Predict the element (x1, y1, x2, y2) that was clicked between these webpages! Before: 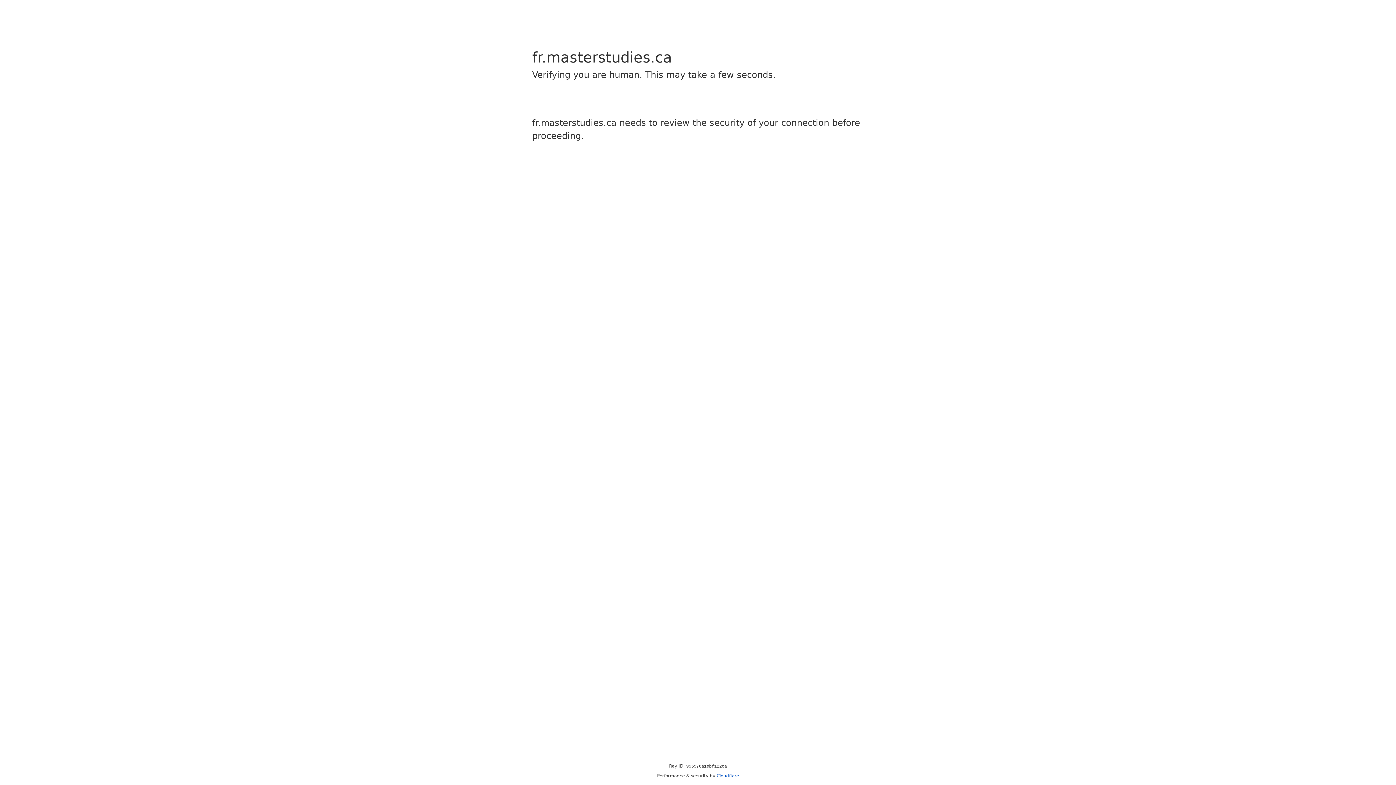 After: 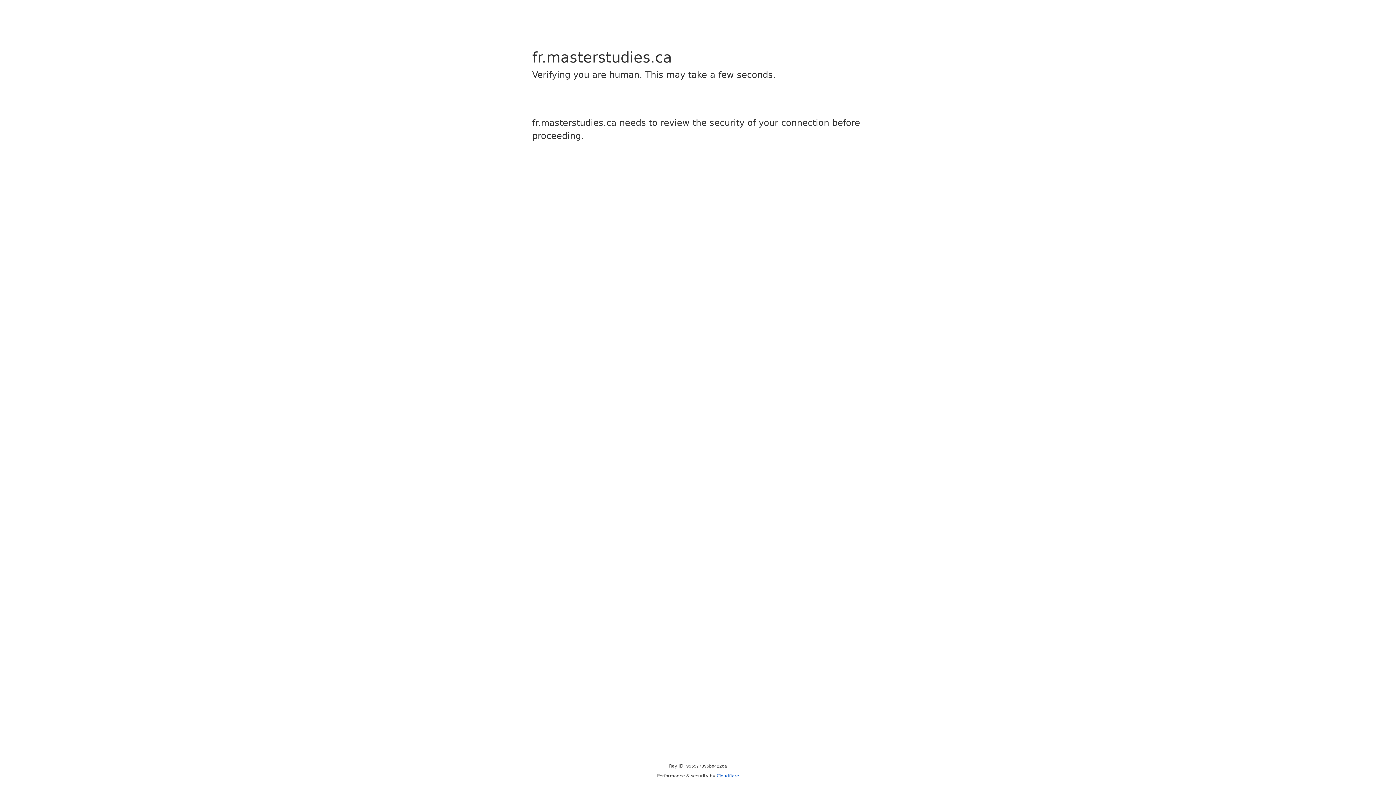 Action: label: Cloudflare bbox: (716, 773, 739, 778)